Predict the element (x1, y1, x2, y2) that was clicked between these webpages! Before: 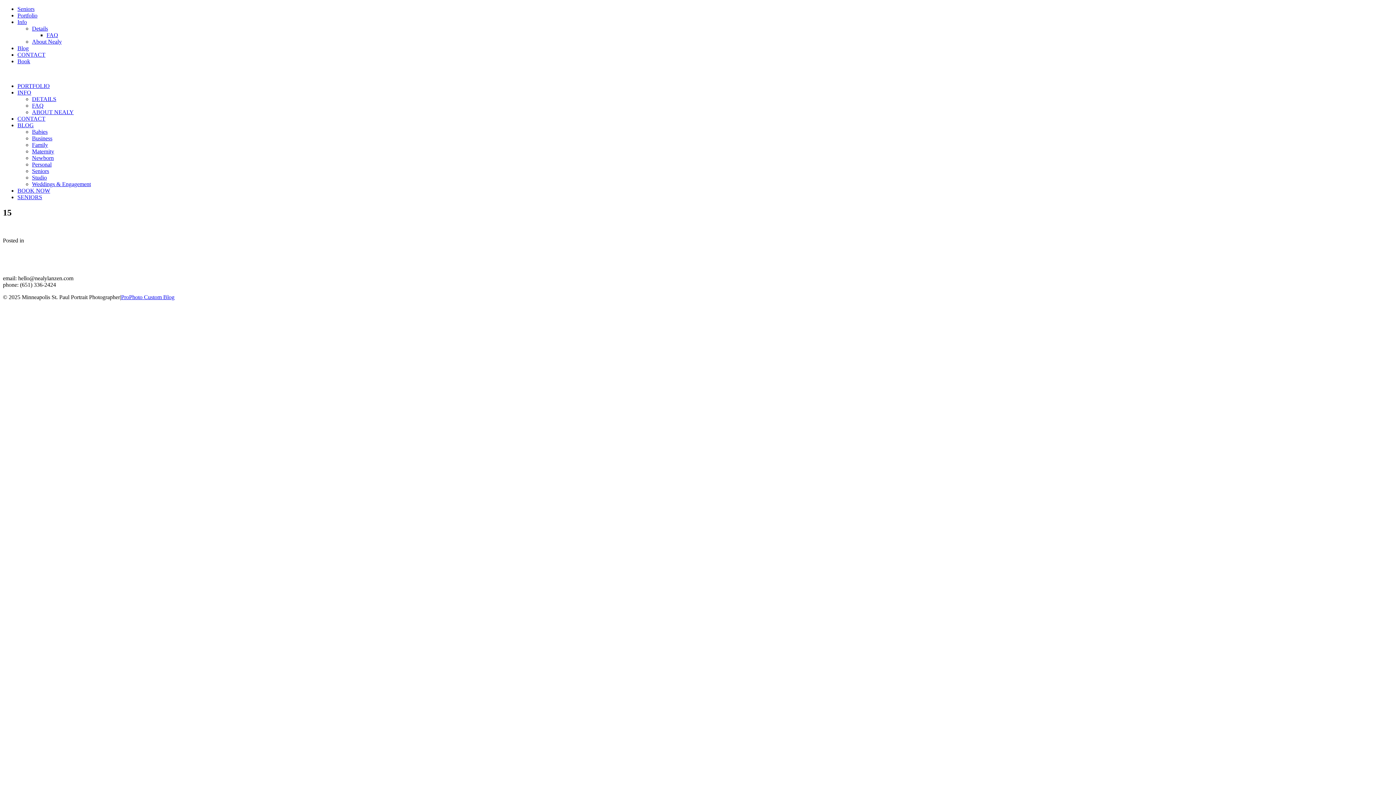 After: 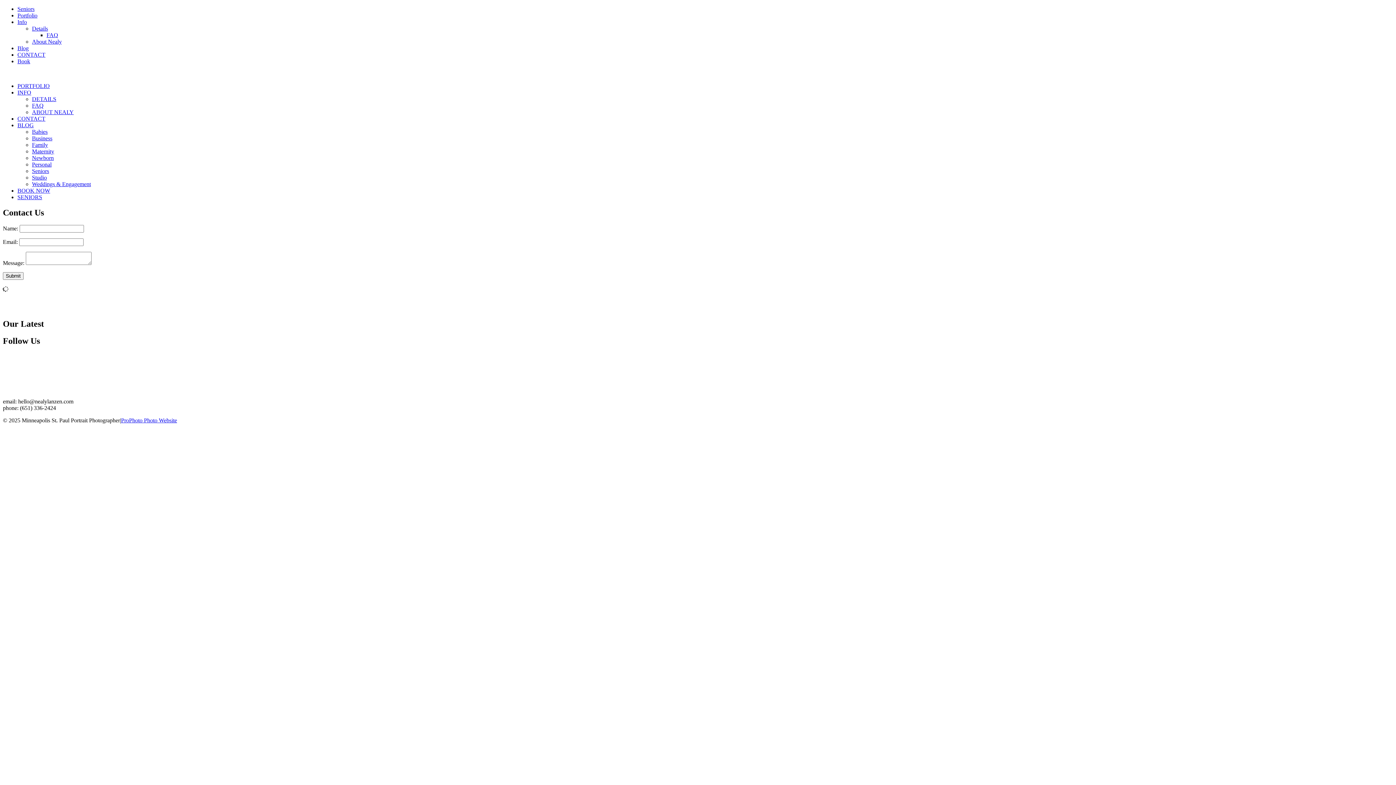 Action: bbox: (17, 115, 45, 121) label: CONTACT